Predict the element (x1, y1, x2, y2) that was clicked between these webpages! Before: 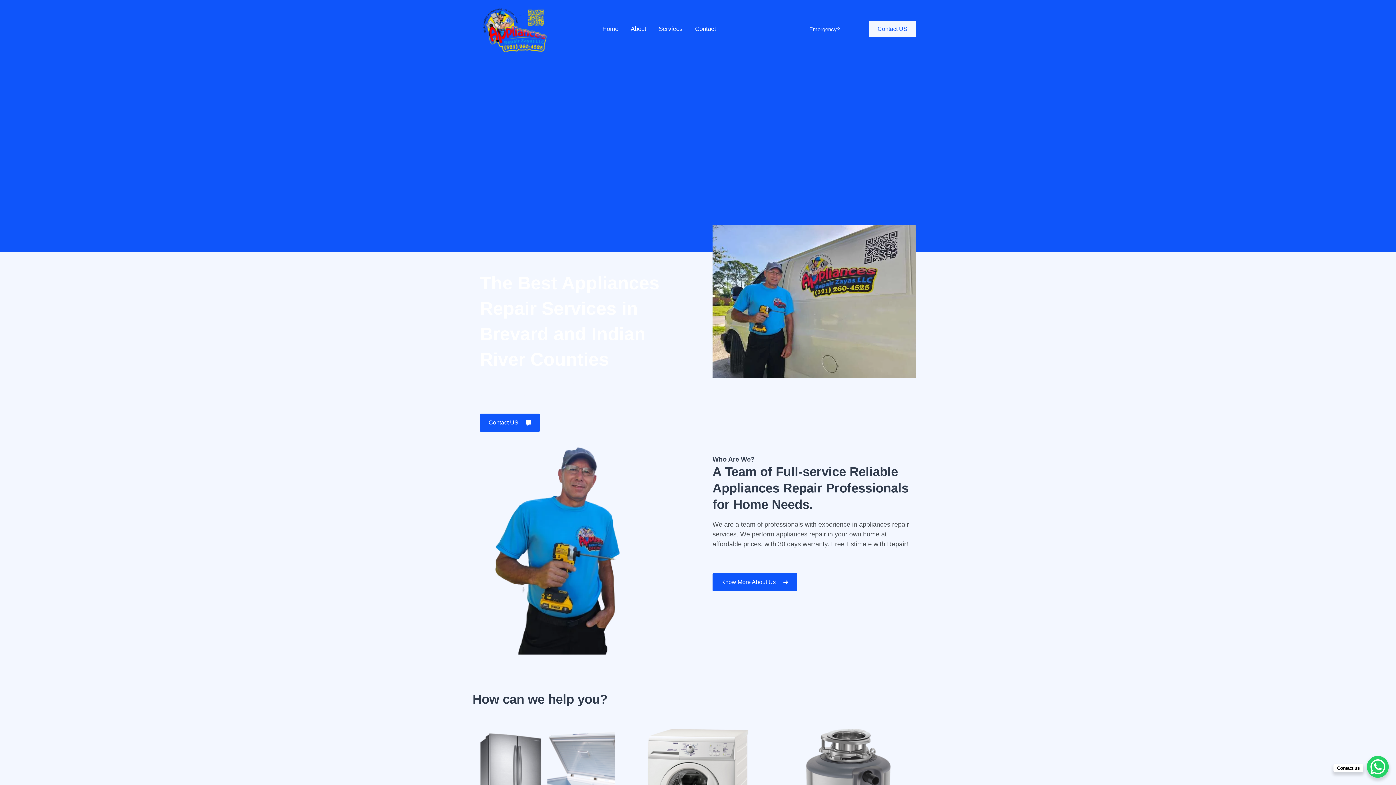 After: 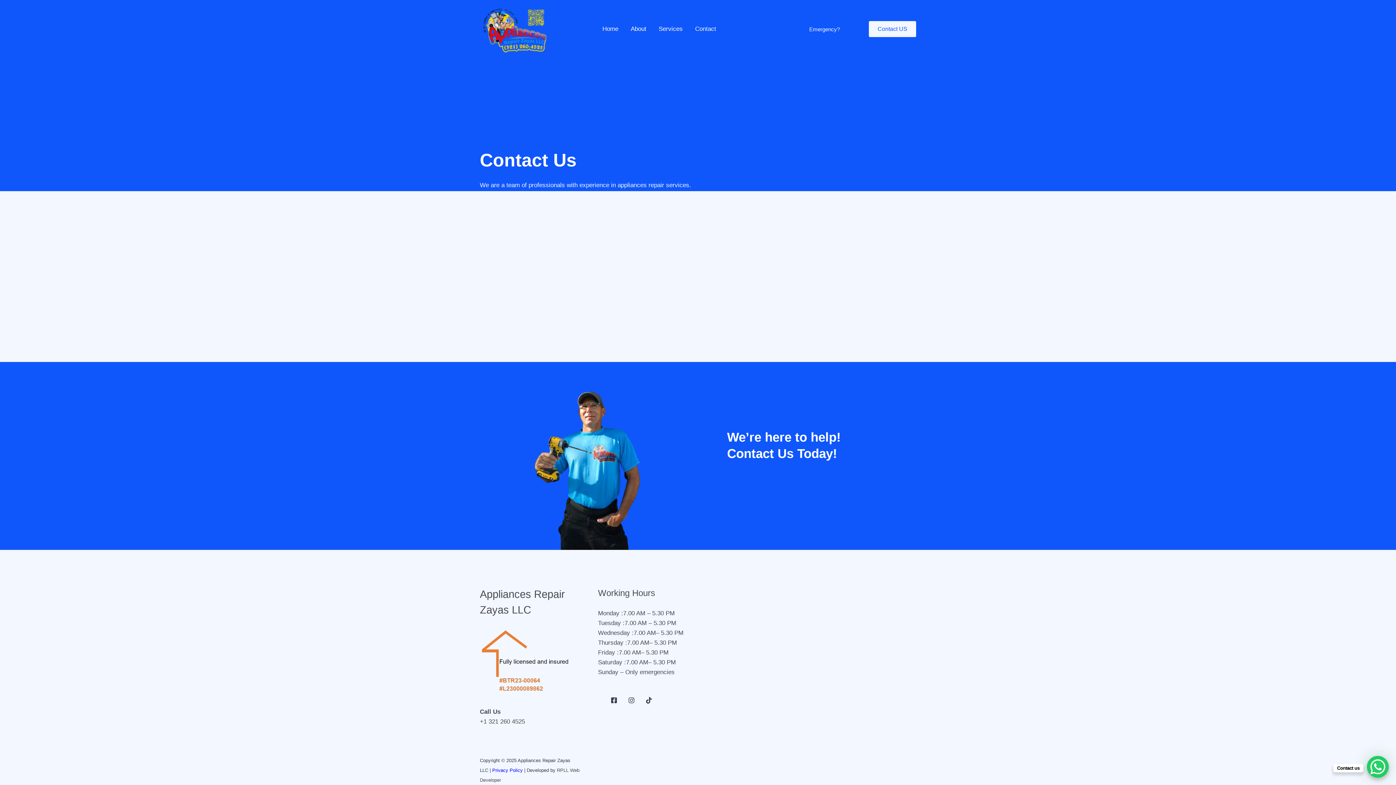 Action: bbox: (689, 9, 722, 49) label: Contact